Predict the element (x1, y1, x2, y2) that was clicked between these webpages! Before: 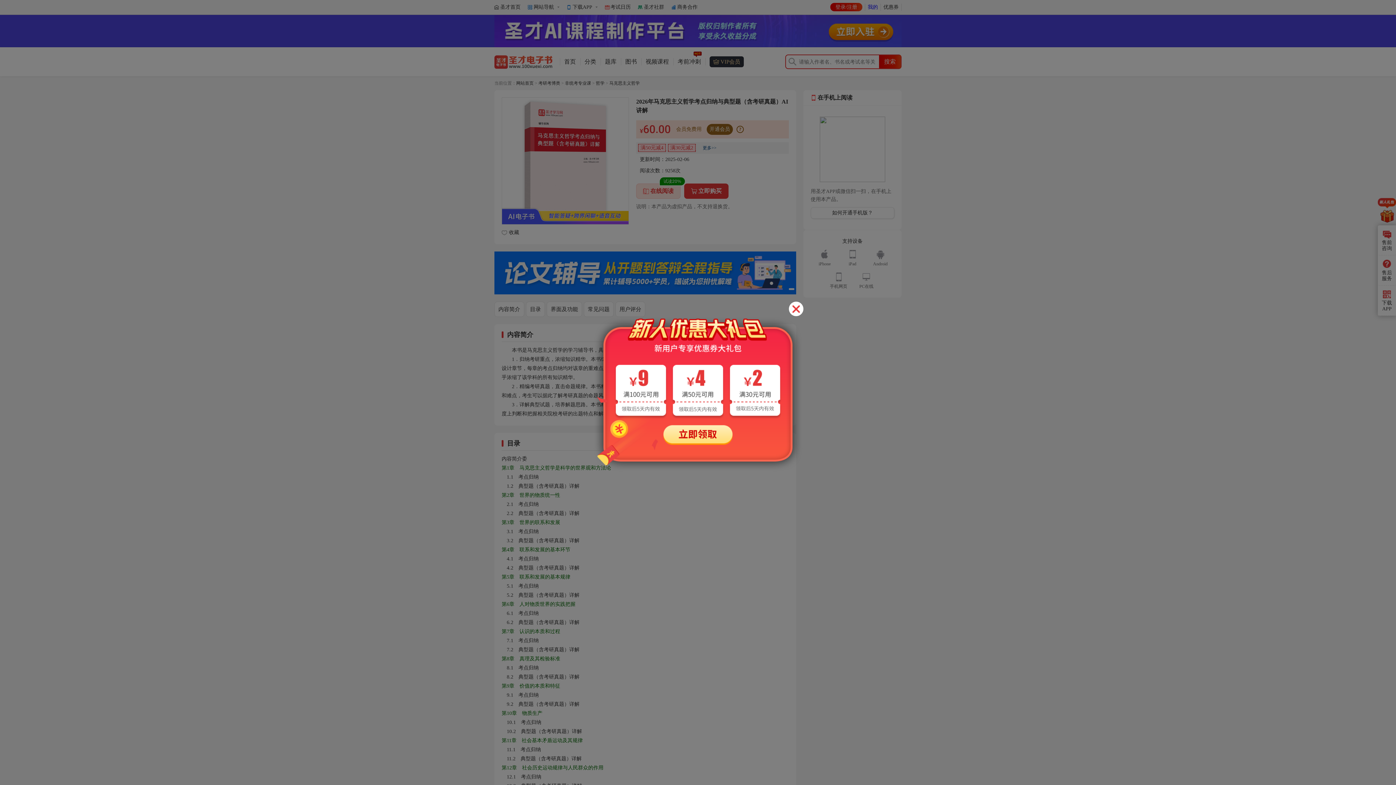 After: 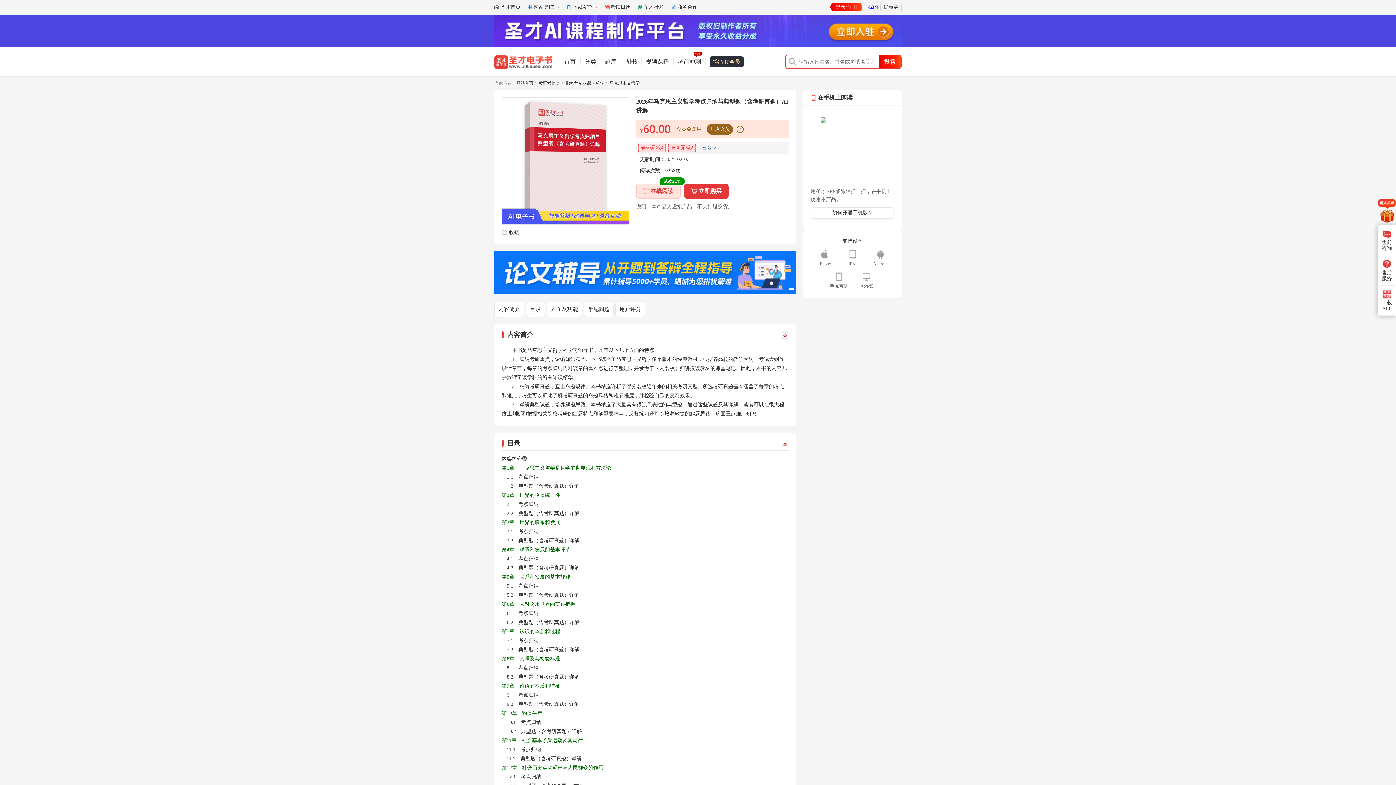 Action: bbox: (789, 301, 803, 316)